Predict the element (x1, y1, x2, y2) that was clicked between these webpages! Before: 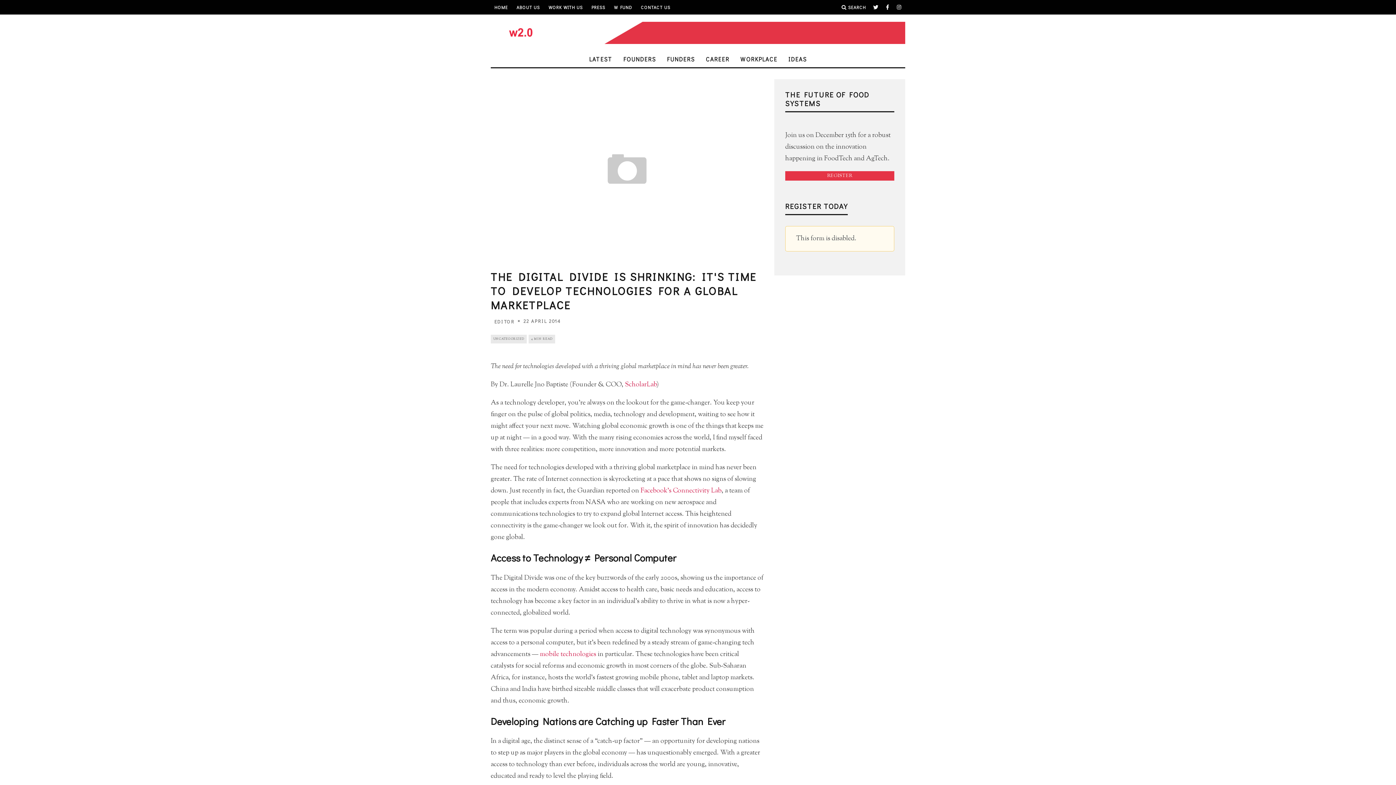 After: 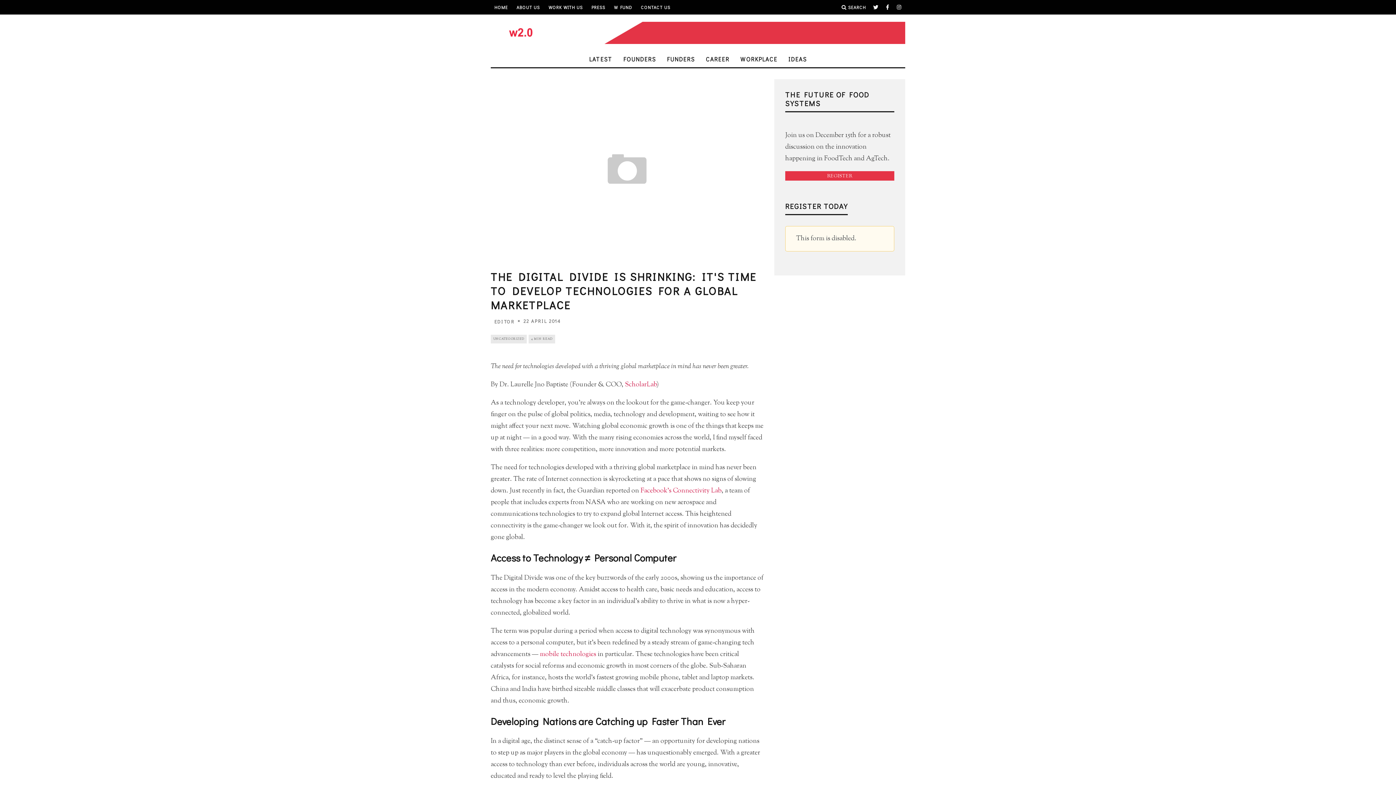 Action: bbox: (785, 171, 894, 180) label: REGISTER